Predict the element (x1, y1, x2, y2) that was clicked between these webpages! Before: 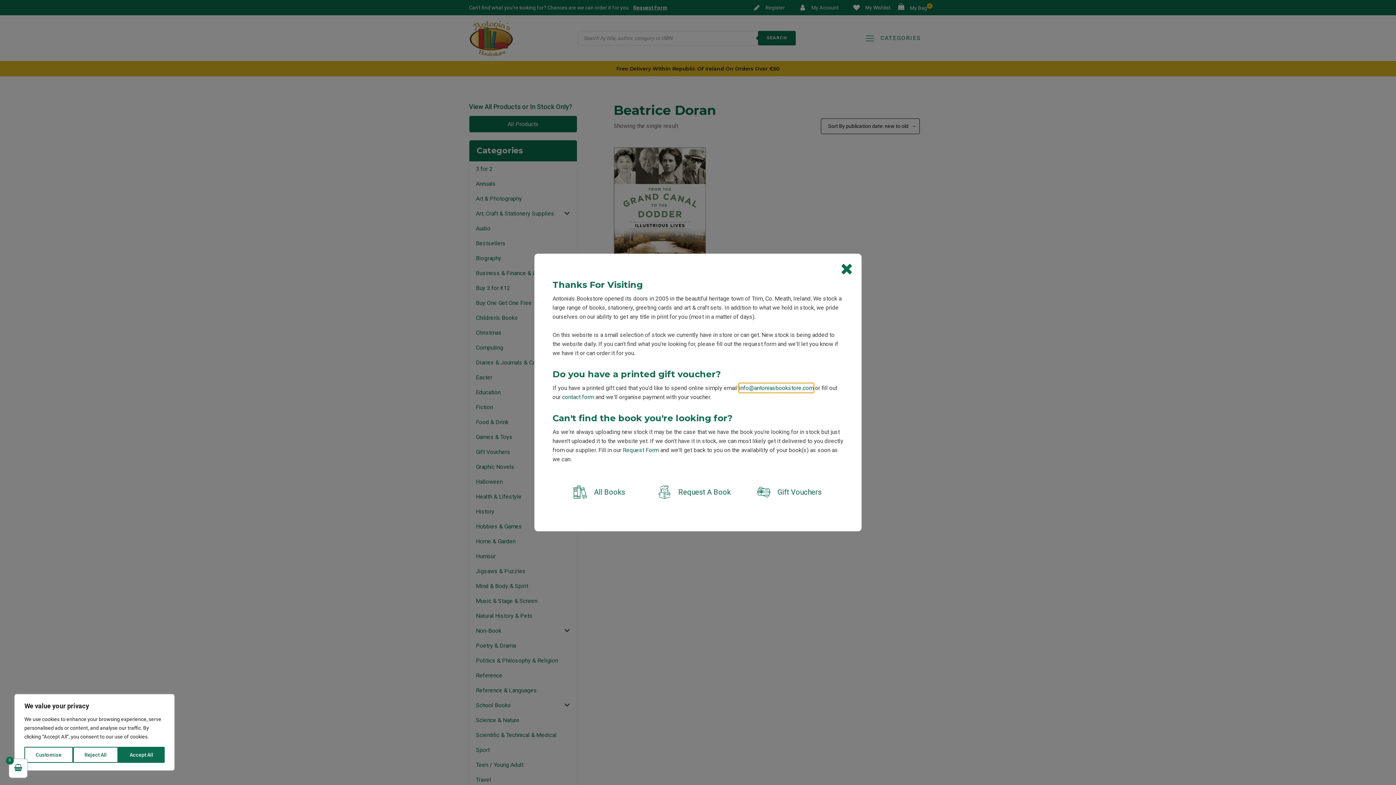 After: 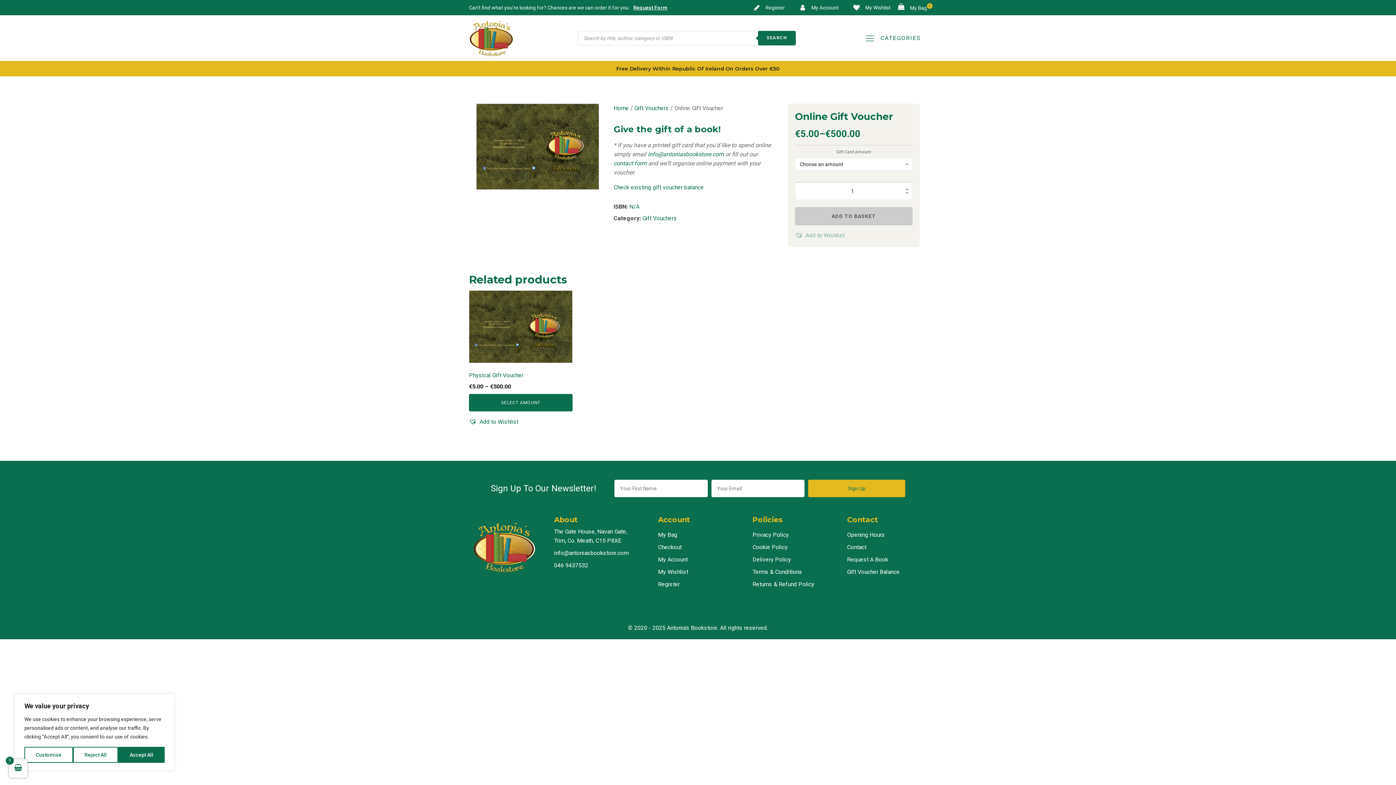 Action: bbox: (742, 478, 836, 506) label: Gift Vouchers